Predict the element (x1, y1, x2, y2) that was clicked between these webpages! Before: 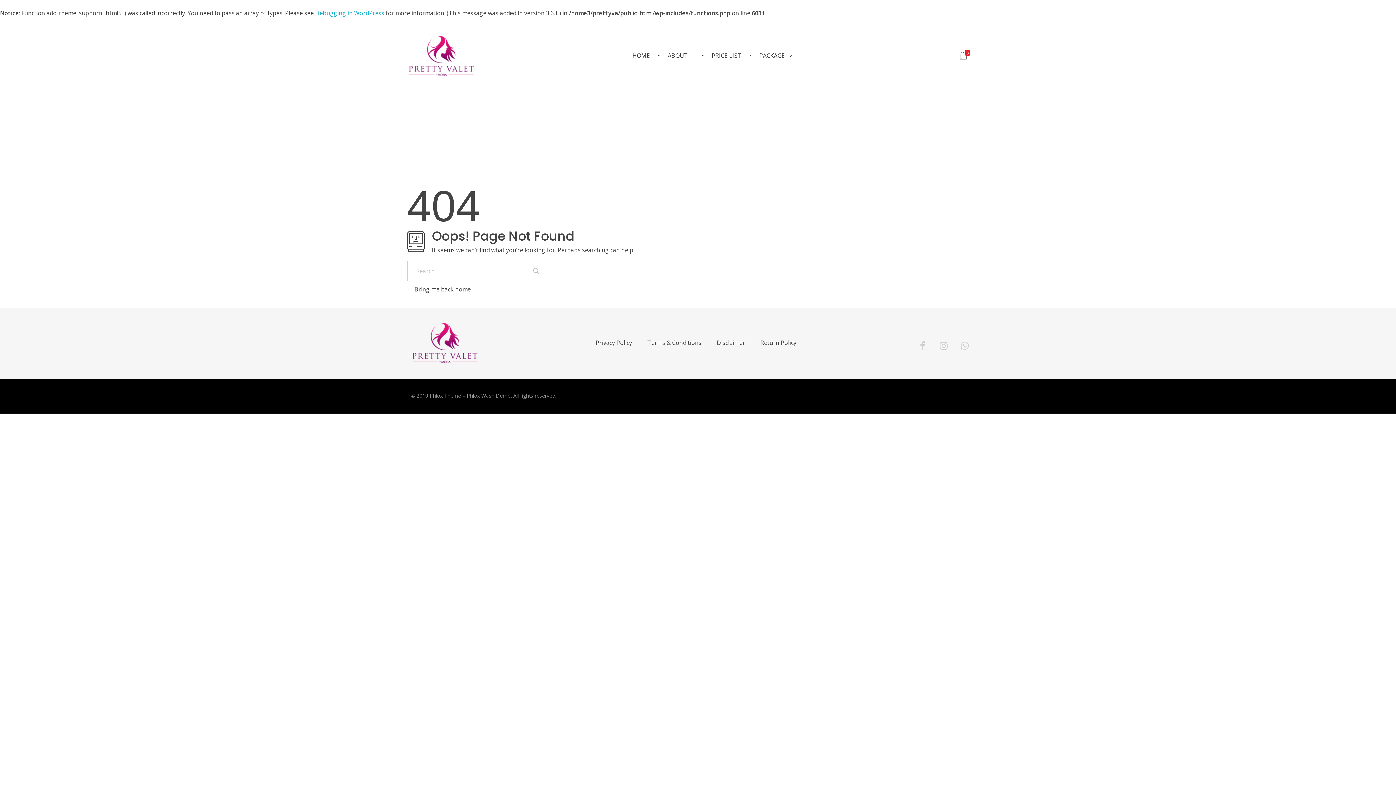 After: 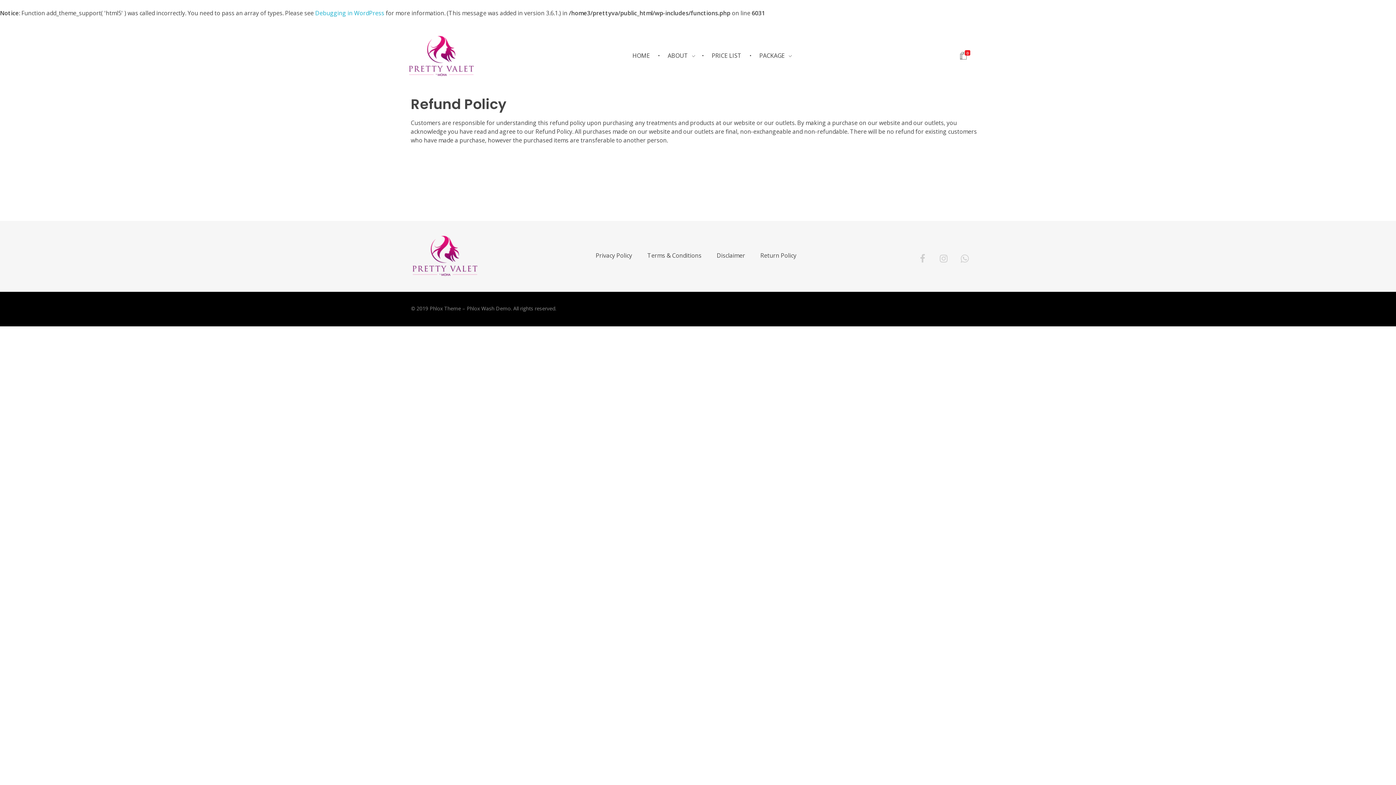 Action: label: Return Policy bbox: (752, 338, 796, 347)